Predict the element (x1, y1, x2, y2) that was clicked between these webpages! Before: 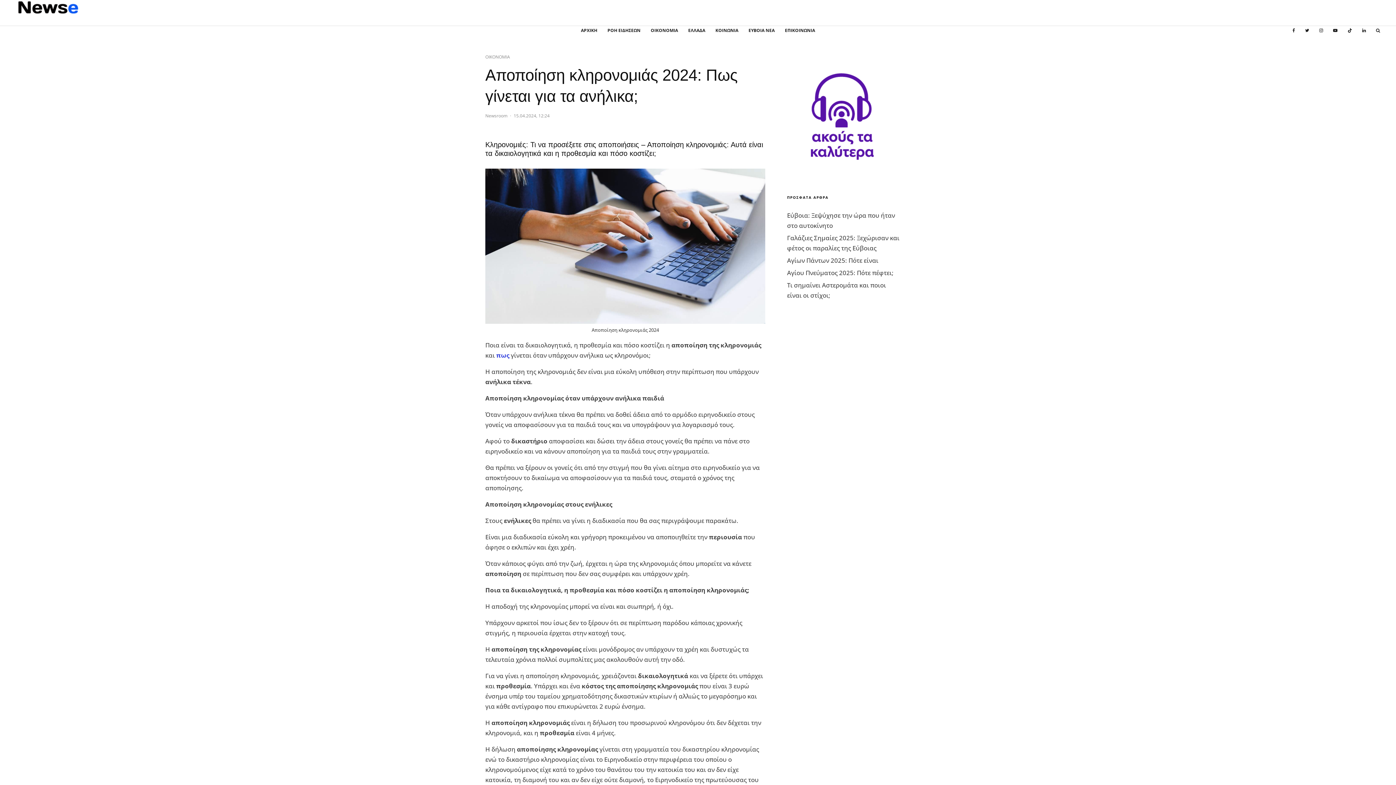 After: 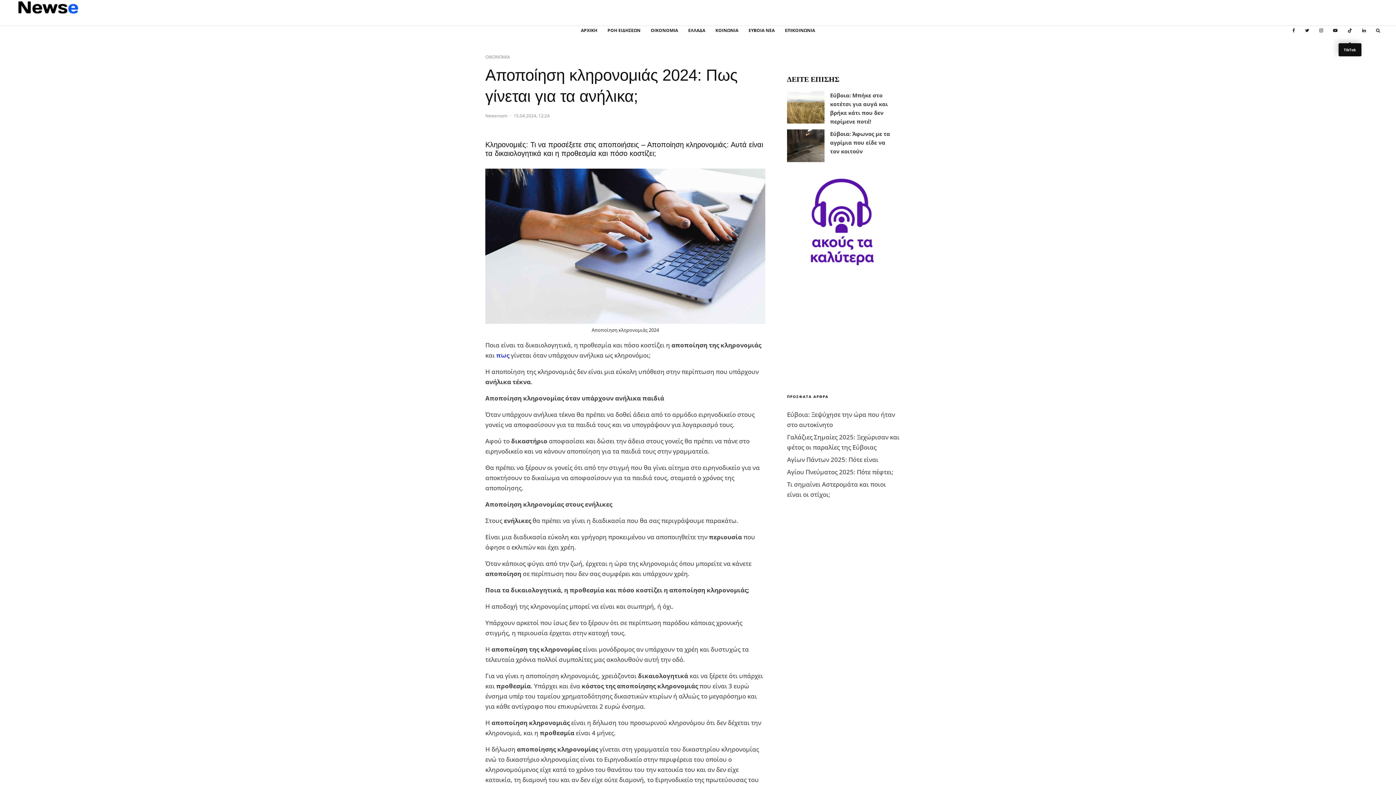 Action: bbox: (1342, 26, 1357, 42) label: TikTok